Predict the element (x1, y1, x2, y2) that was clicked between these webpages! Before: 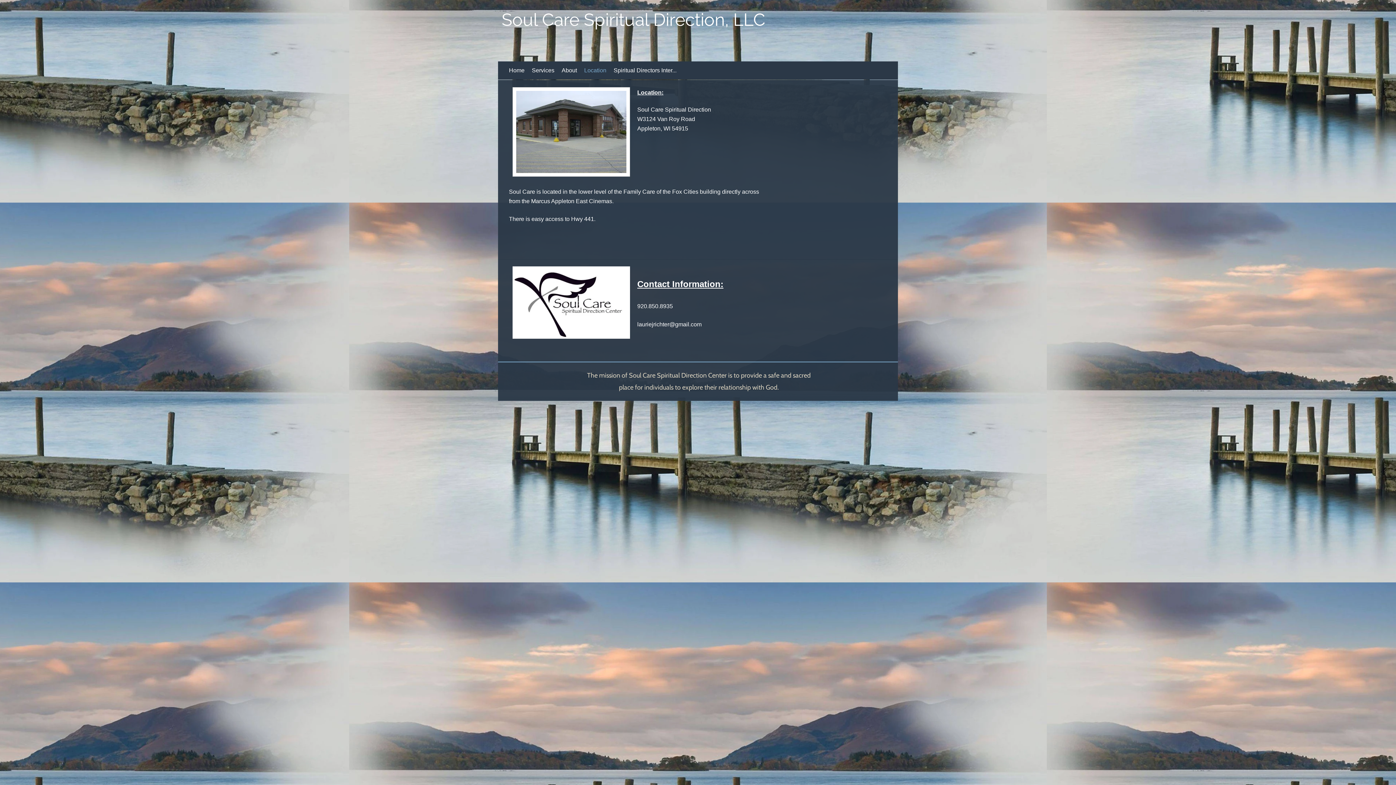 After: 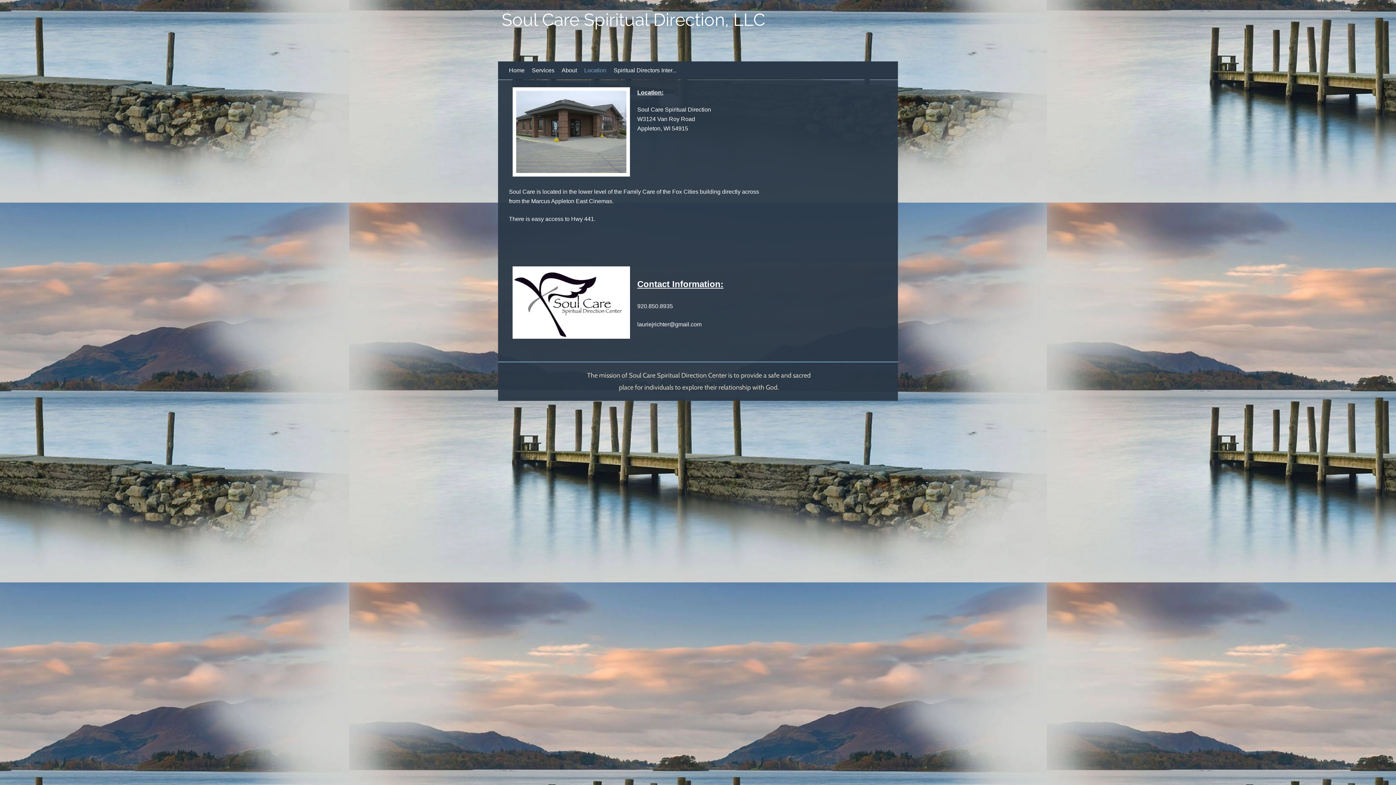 Action: bbox: (580, 66, 610, 74) label: Location